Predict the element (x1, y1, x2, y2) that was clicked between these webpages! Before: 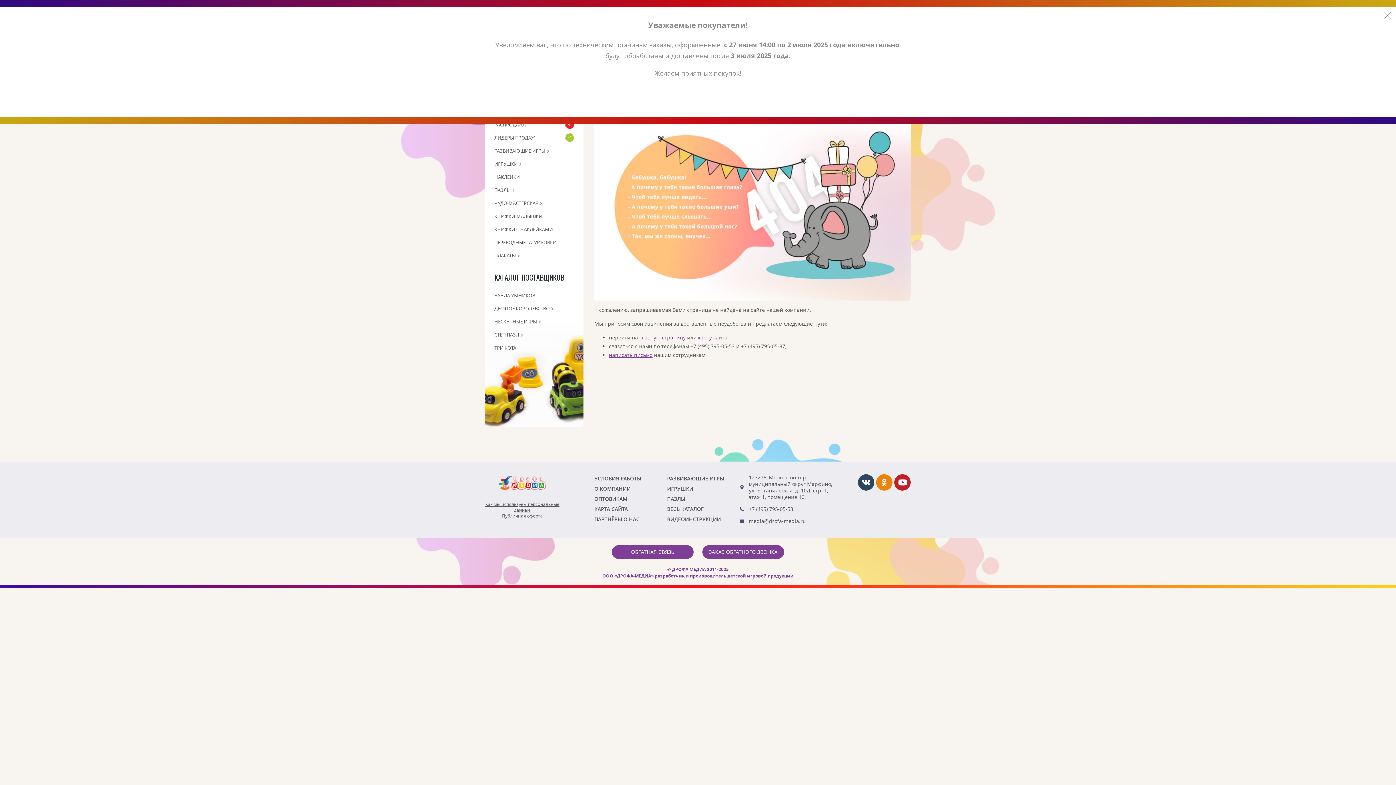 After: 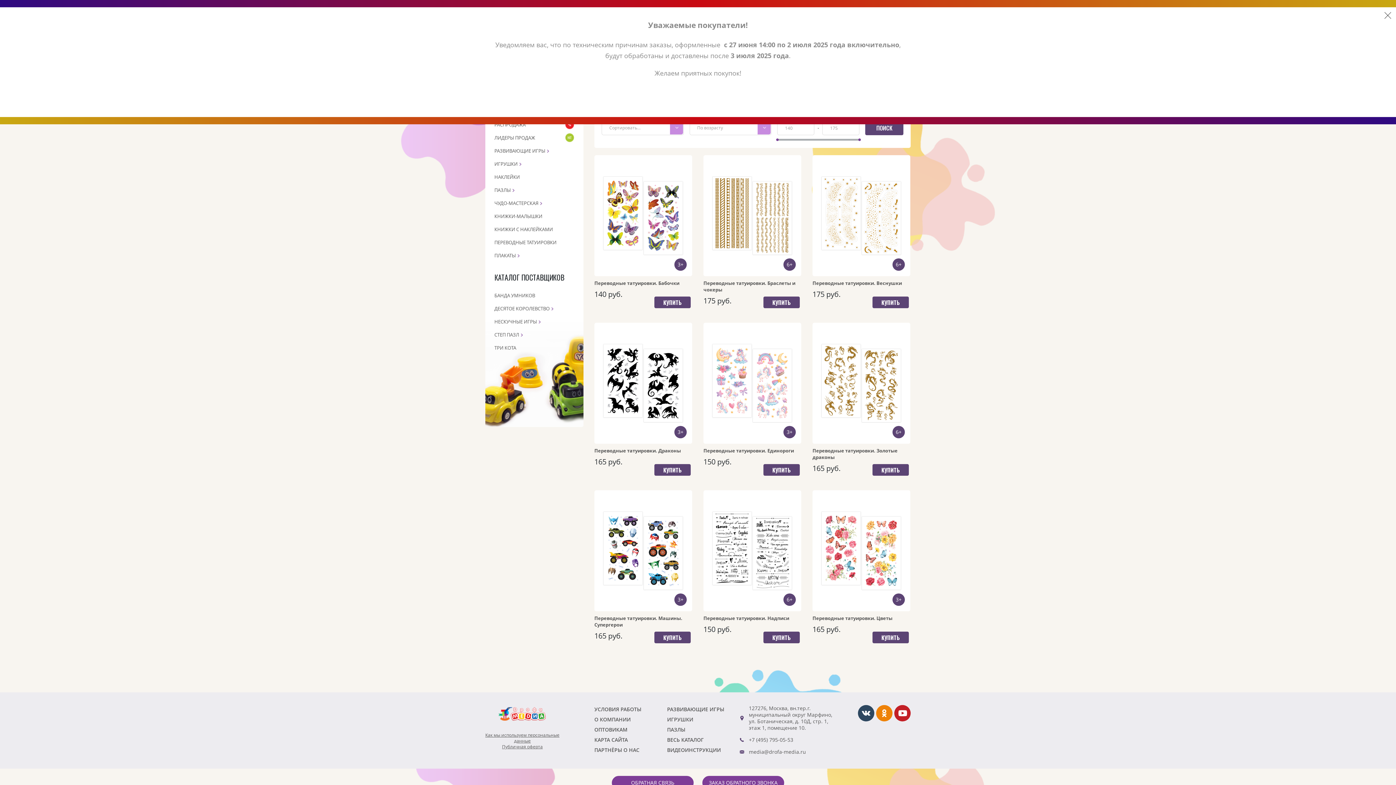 Action: label: ПЕРЕВОДНЫЕ ТАТУИРОВКИ bbox: (494, 239, 556, 245)